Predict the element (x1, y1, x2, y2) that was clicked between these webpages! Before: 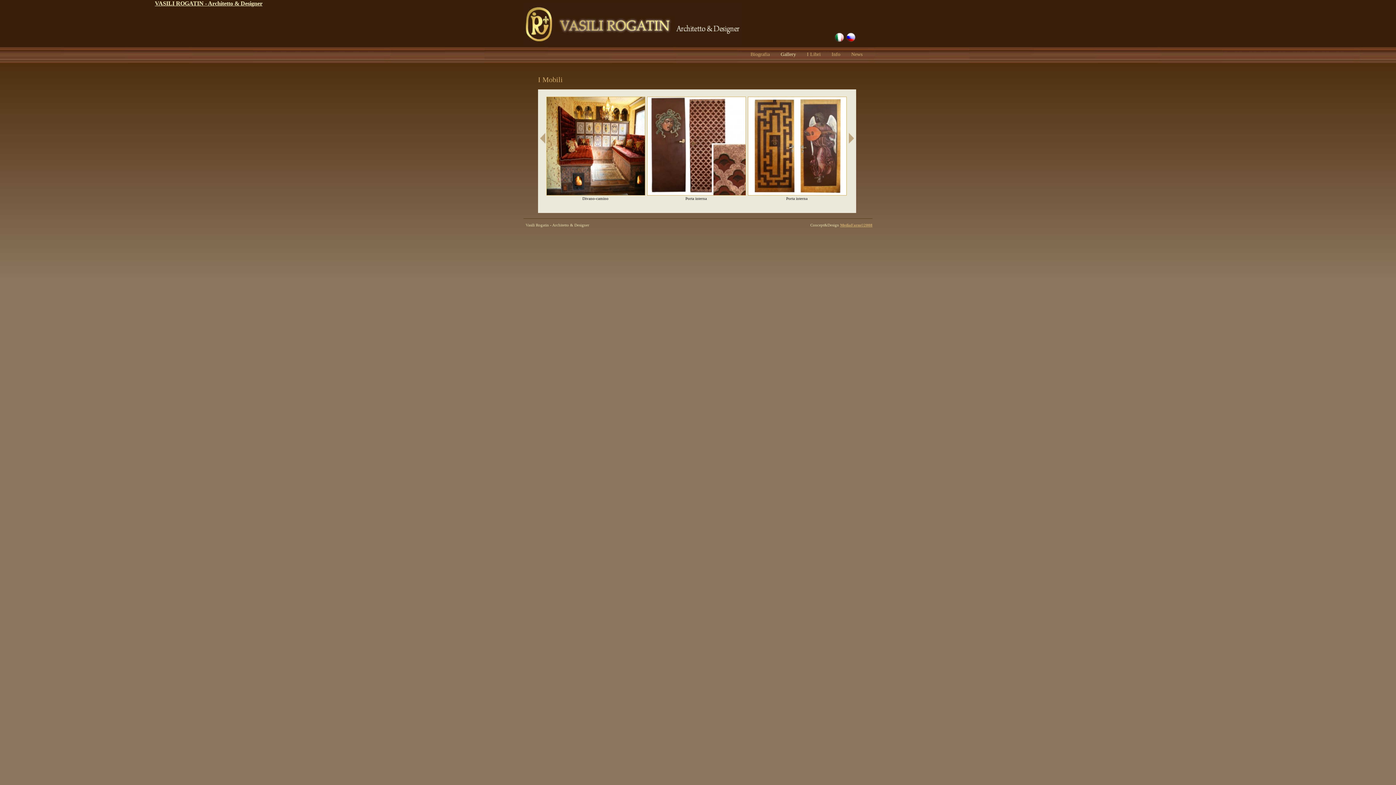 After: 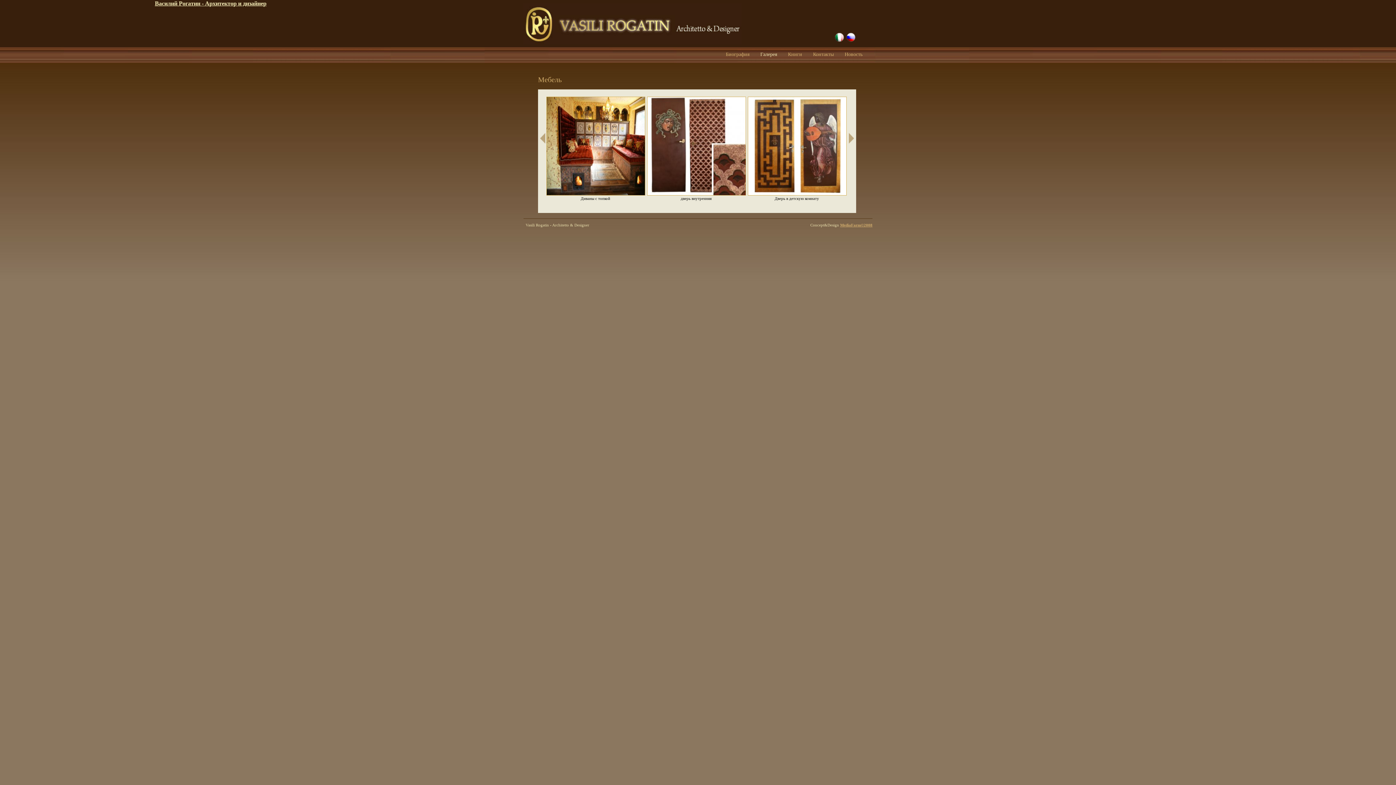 Action: bbox: (845, 38, 856, 43)